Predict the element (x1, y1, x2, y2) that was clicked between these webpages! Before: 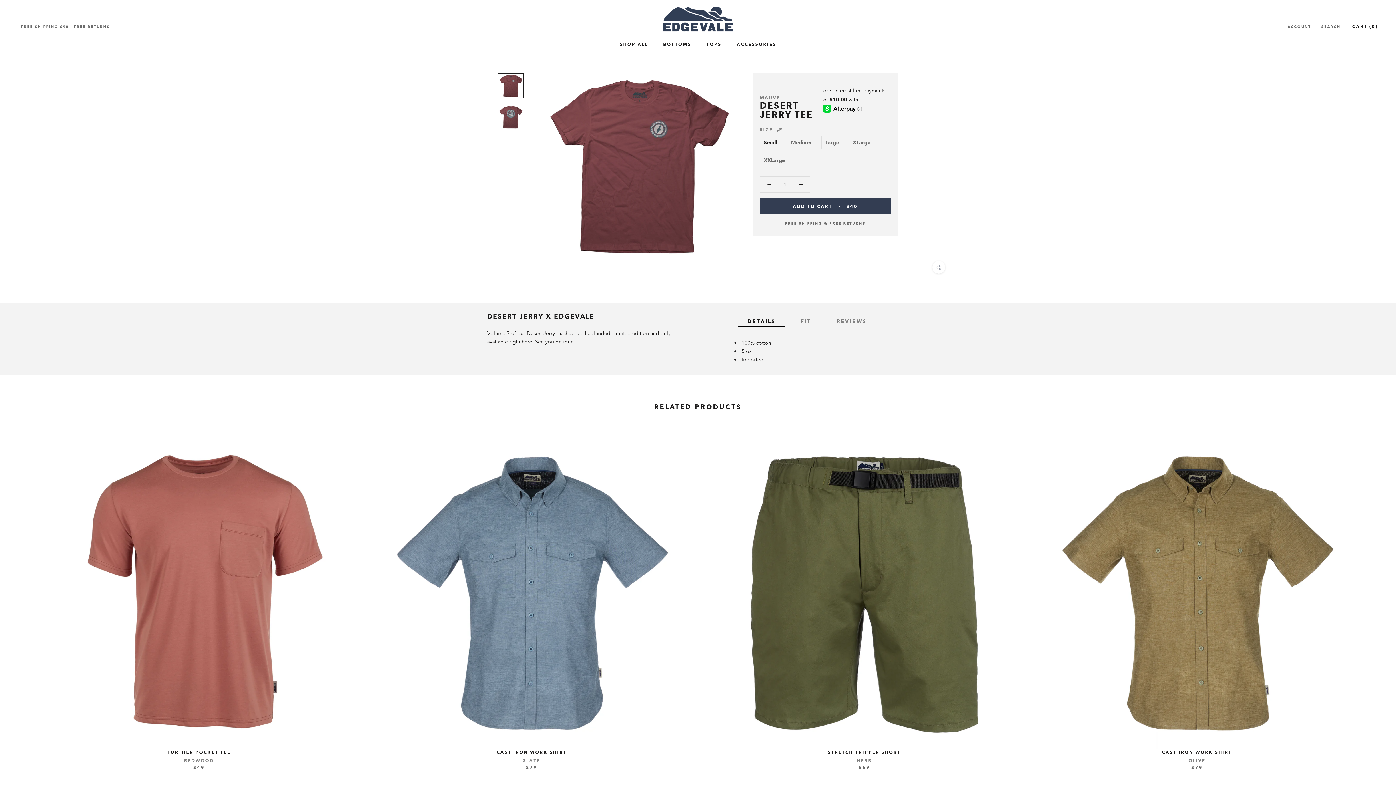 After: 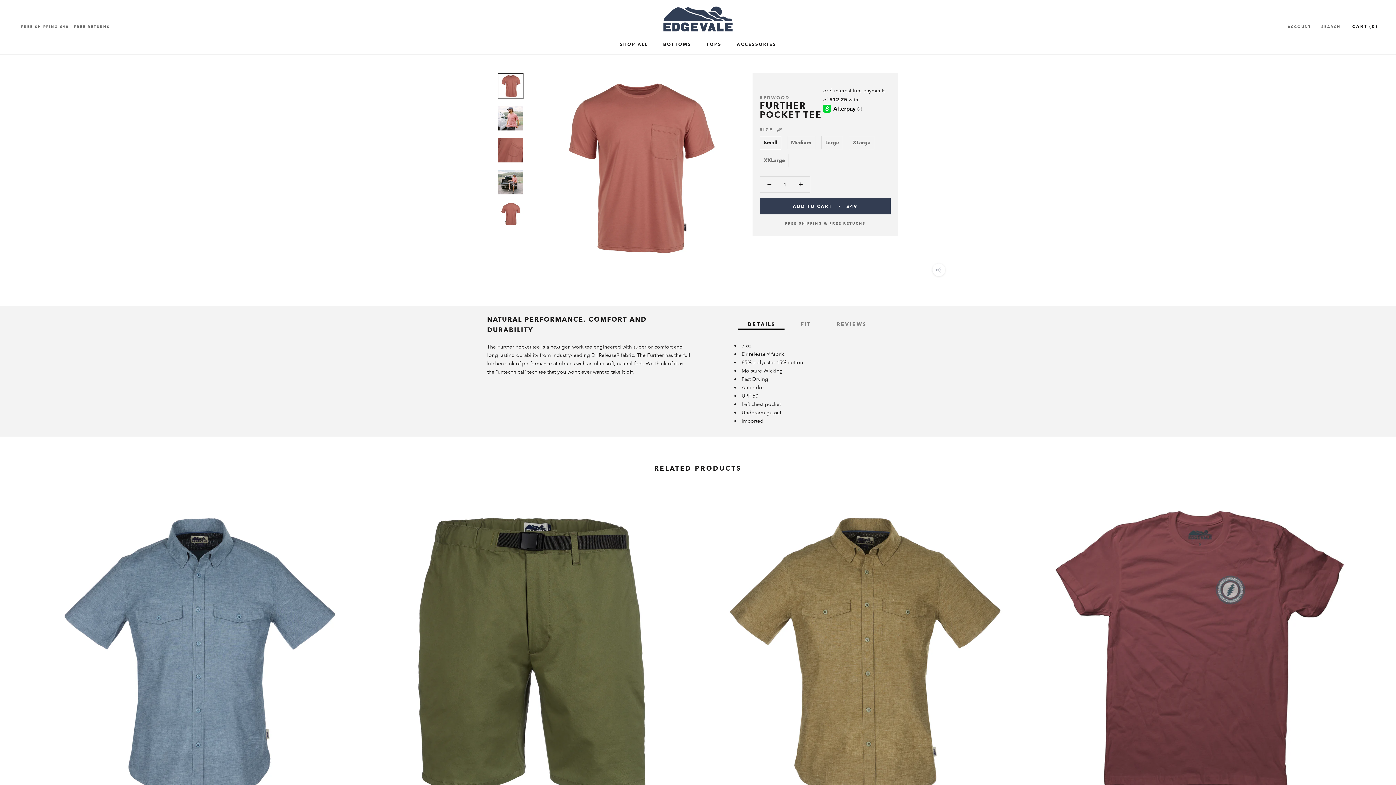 Action: bbox: (43, 438, 354, 749)